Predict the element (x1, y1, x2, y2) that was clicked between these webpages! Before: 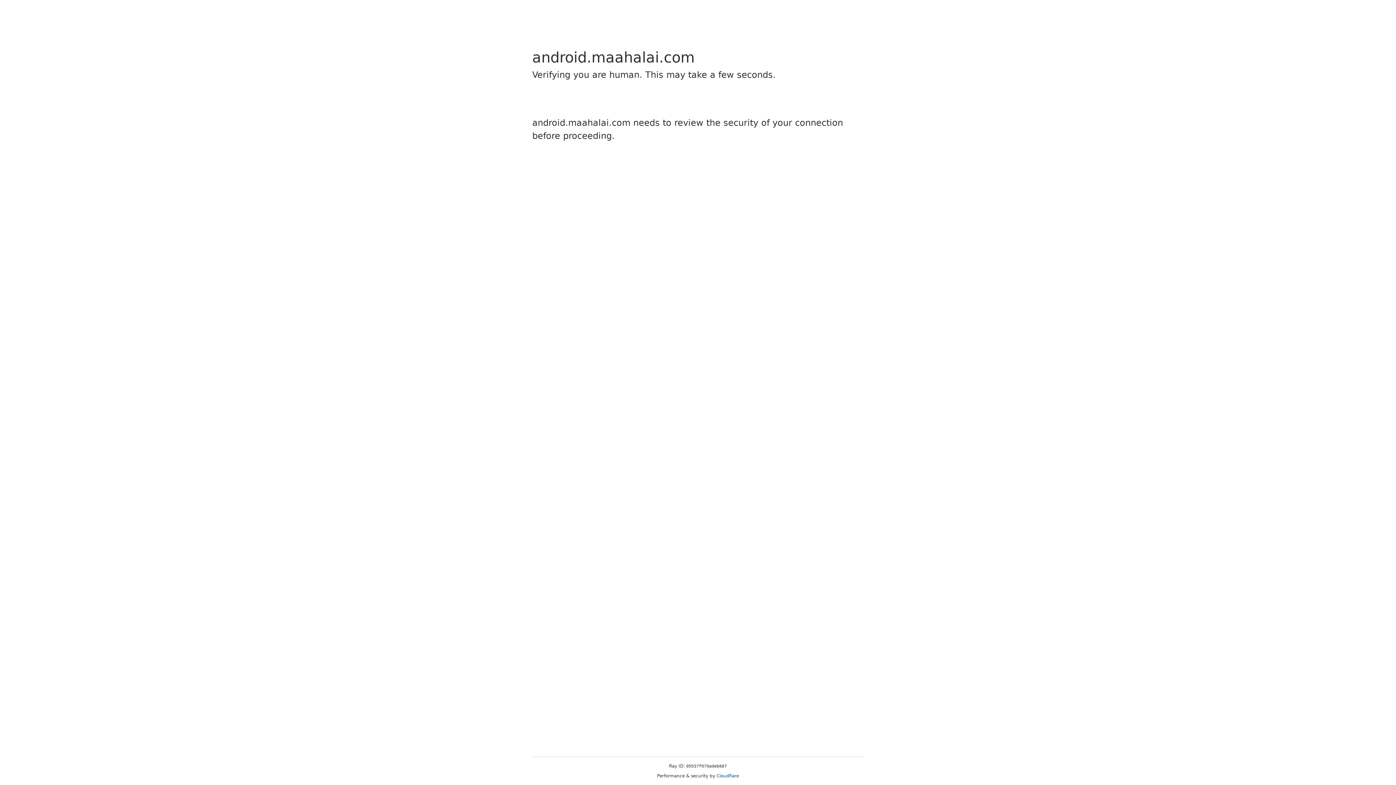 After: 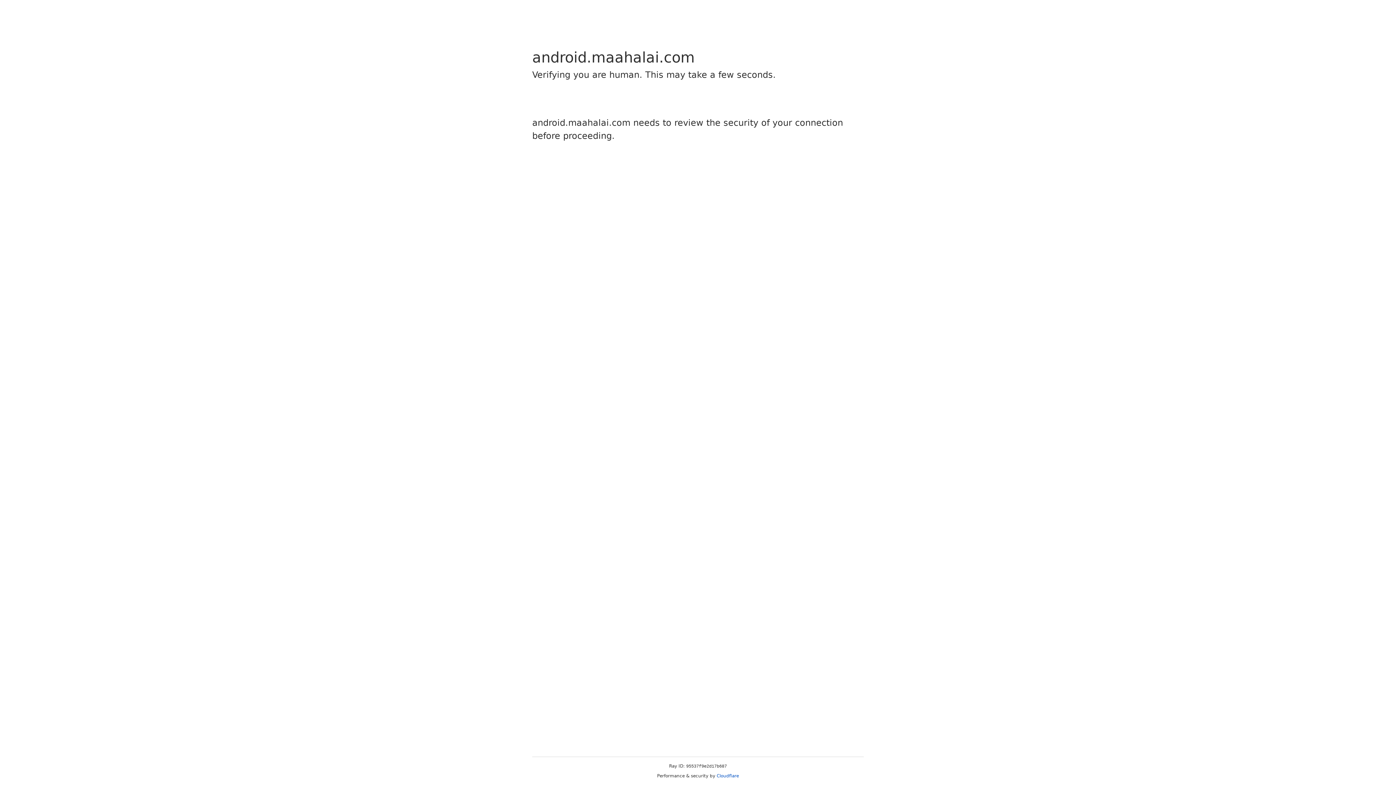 Action: label: Cloudflare bbox: (716, 773, 739, 778)